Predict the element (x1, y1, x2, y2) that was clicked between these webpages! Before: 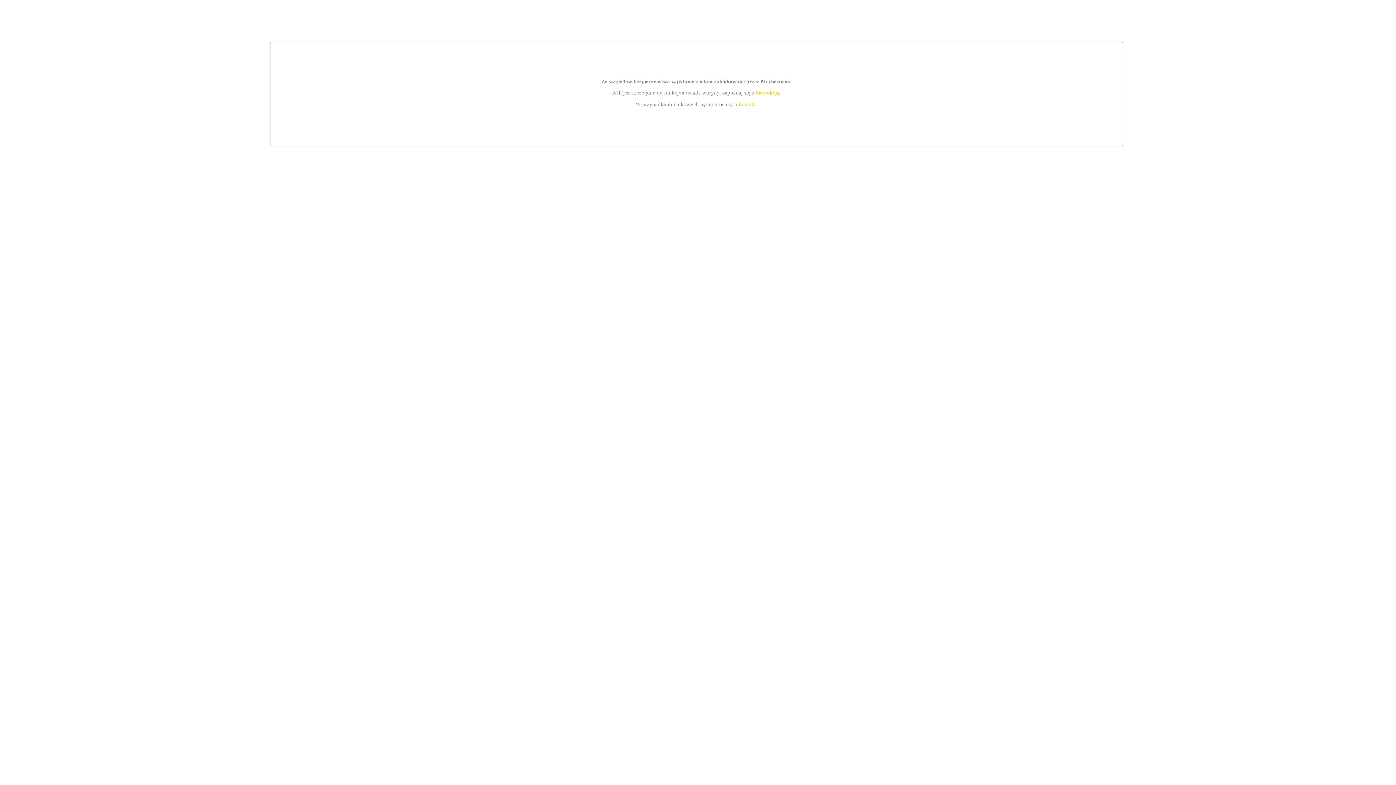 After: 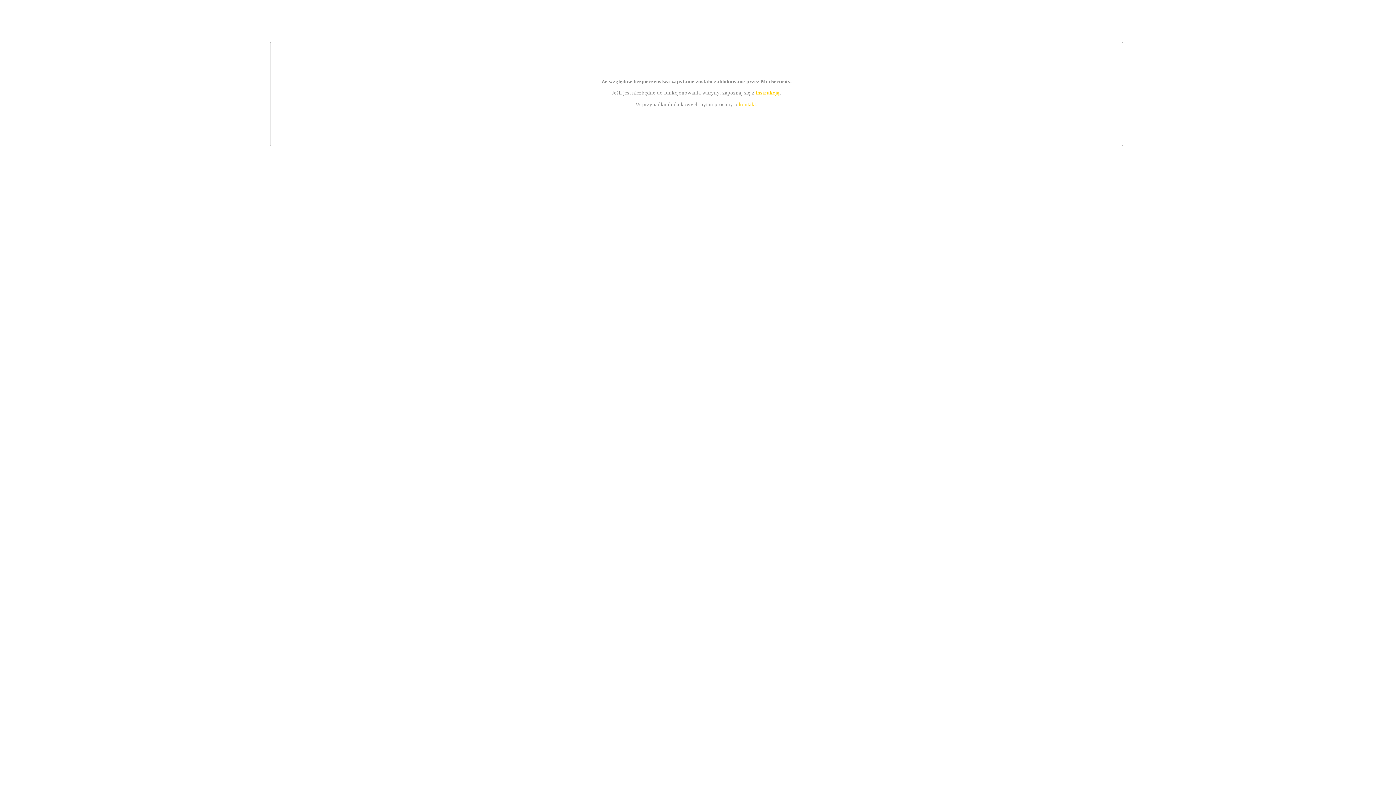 Action: bbox: (739, 101, 756, 107) label: kontakt